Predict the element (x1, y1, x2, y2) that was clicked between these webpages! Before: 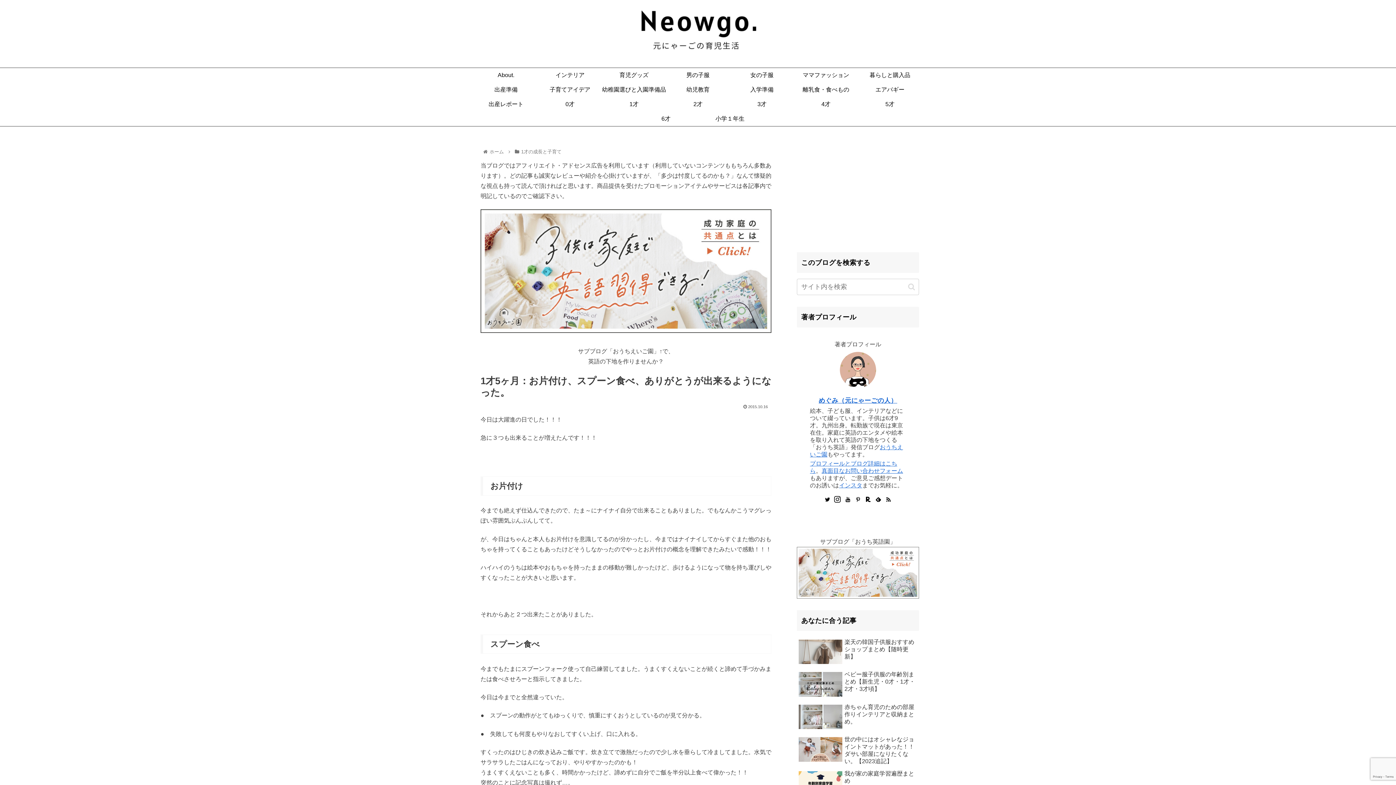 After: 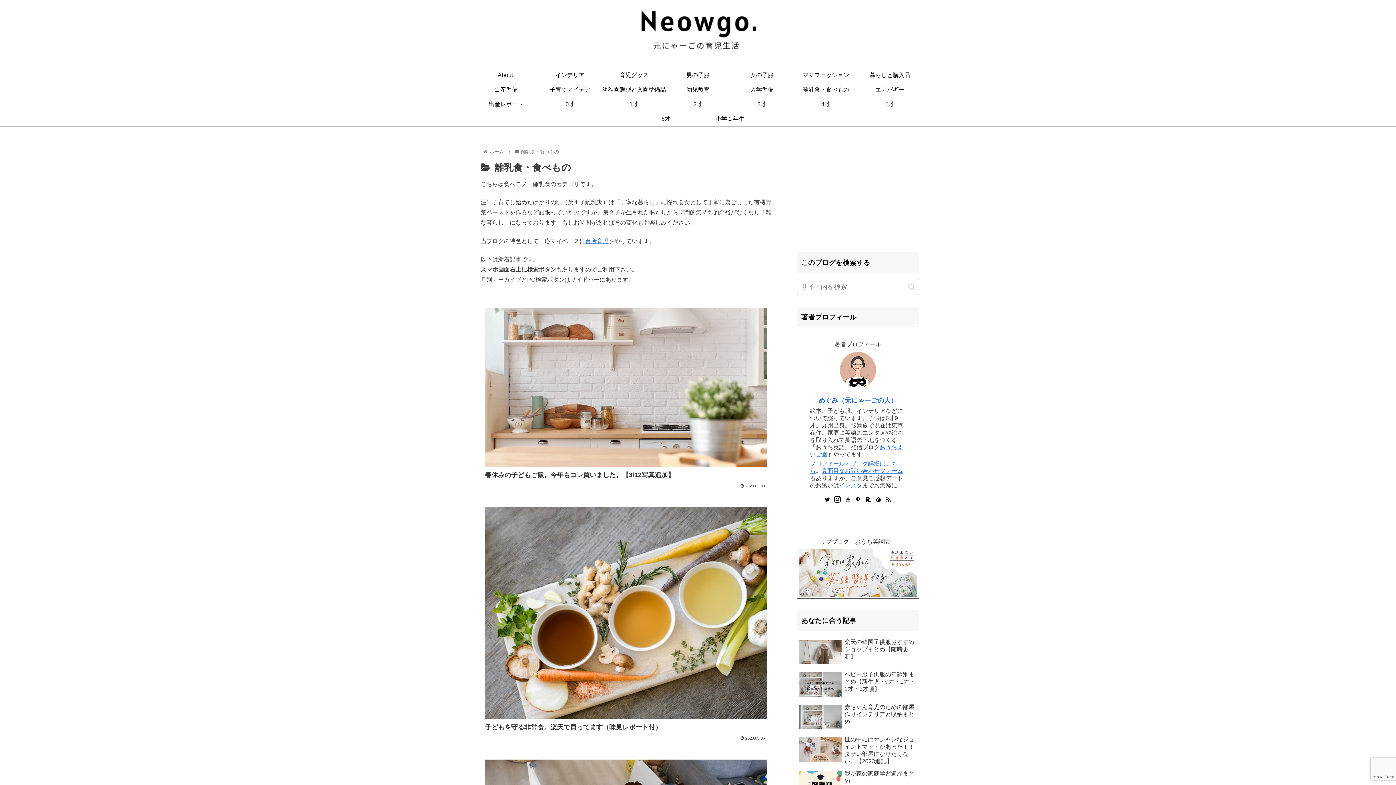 Action: bbox: (794, 82, 858, 97) label: 離乳食・食べもの